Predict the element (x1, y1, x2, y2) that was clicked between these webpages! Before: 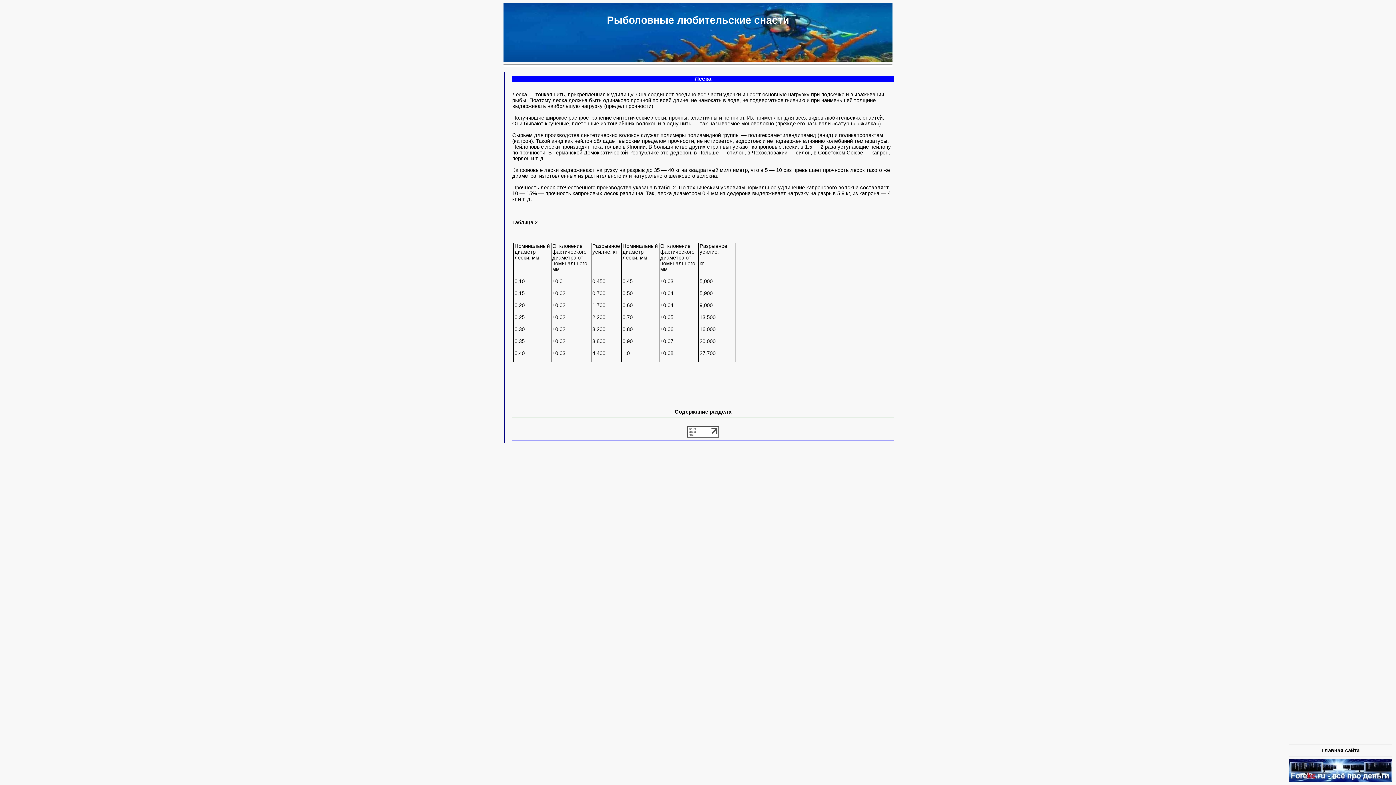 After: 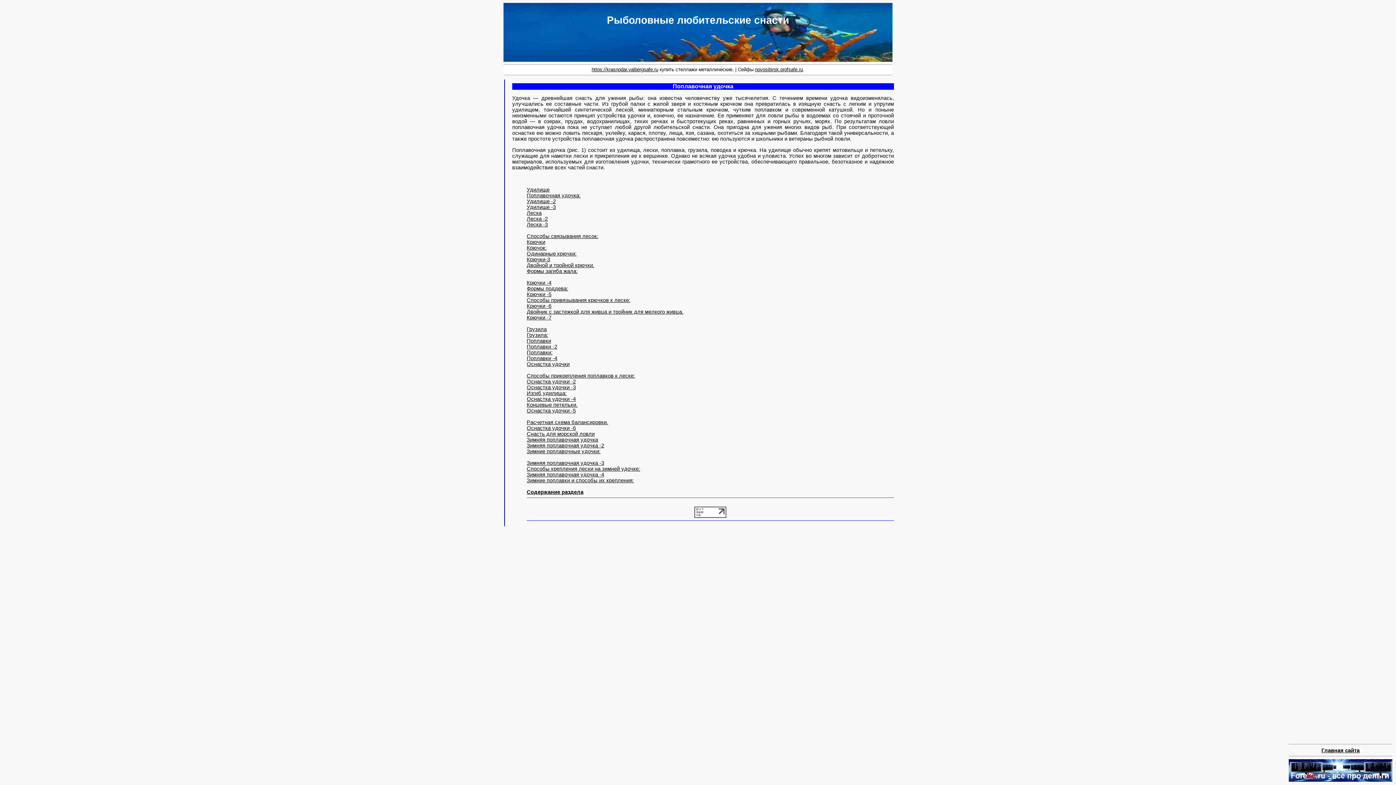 Action: bbox: (674, 409, 731, 415) label: Содержание раздела